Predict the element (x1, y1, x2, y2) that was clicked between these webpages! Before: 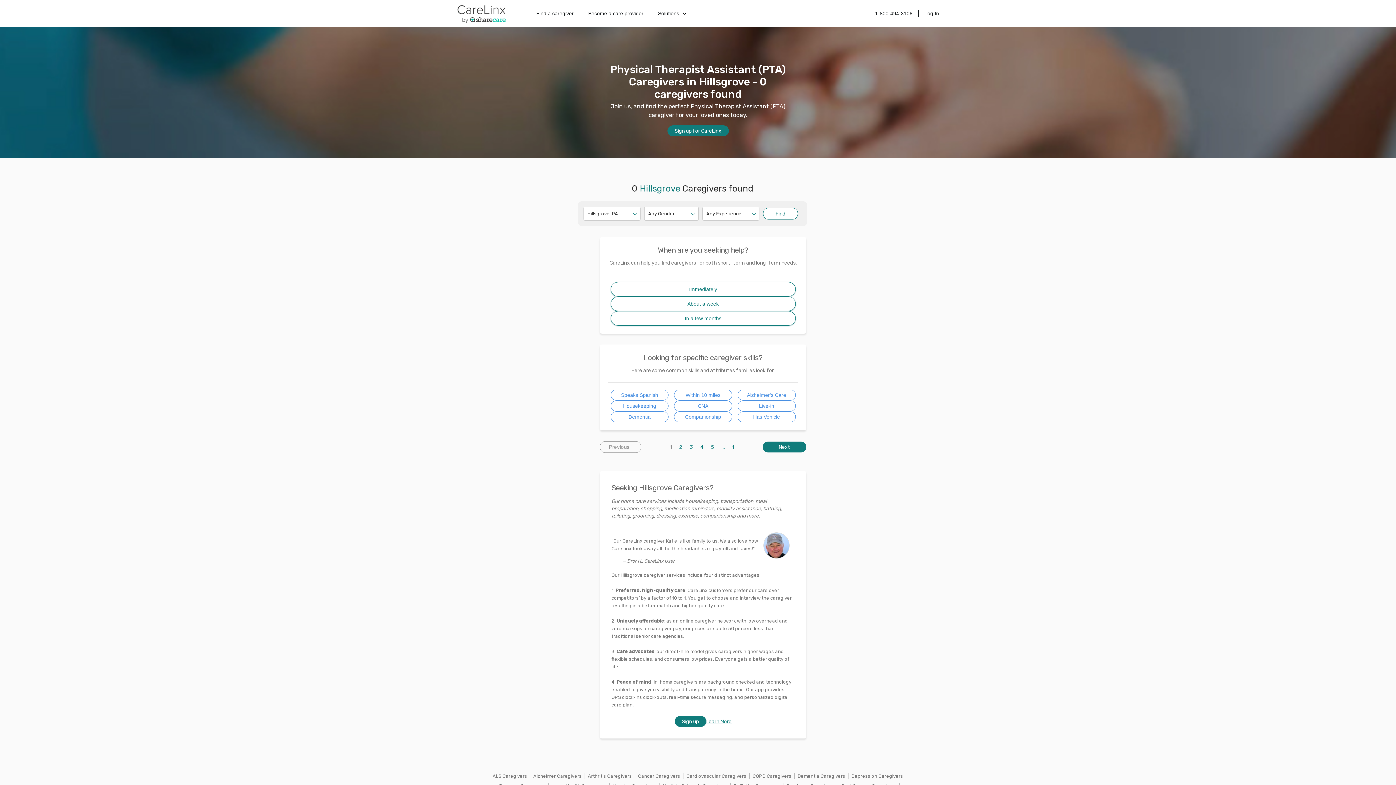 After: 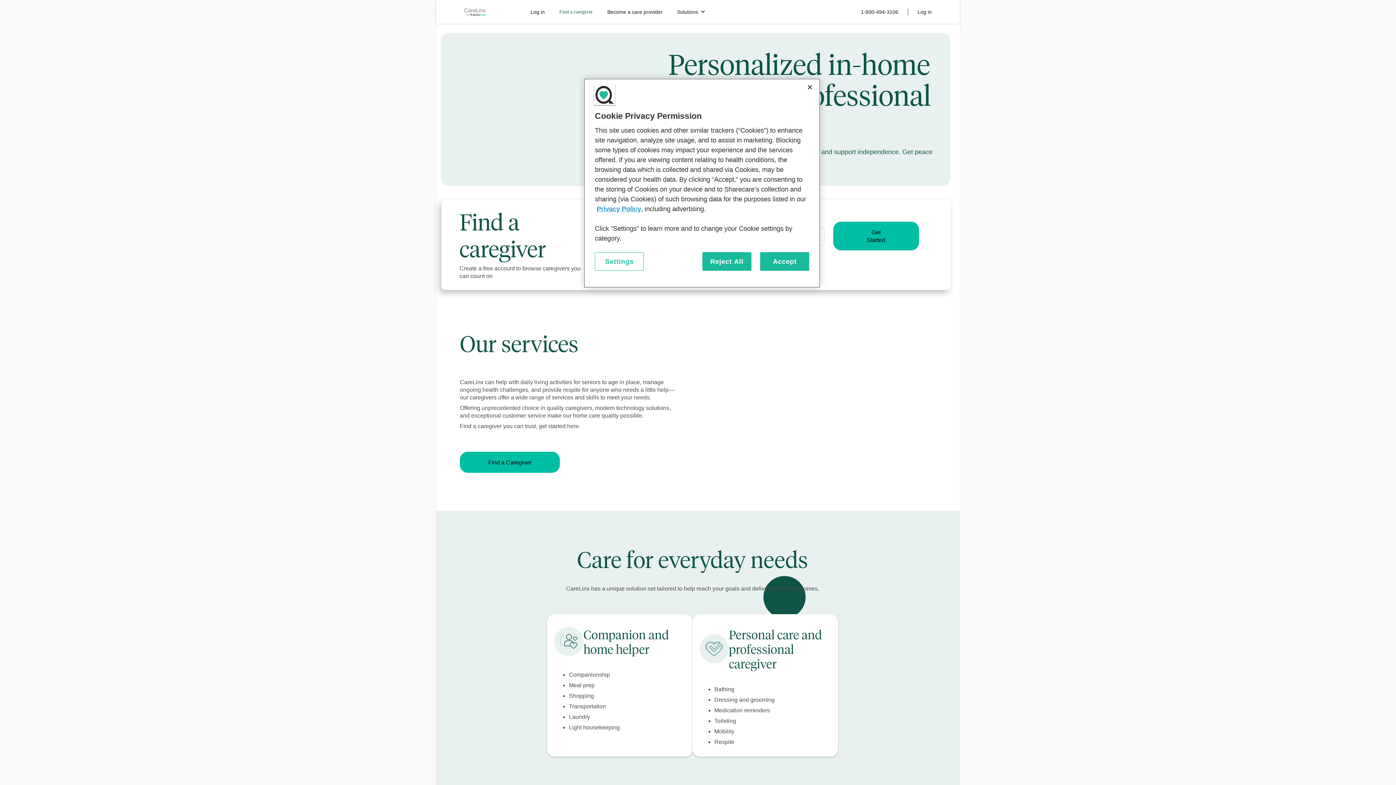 Action: label: Find a caregiver bbox: (529, 7, 581, 19)